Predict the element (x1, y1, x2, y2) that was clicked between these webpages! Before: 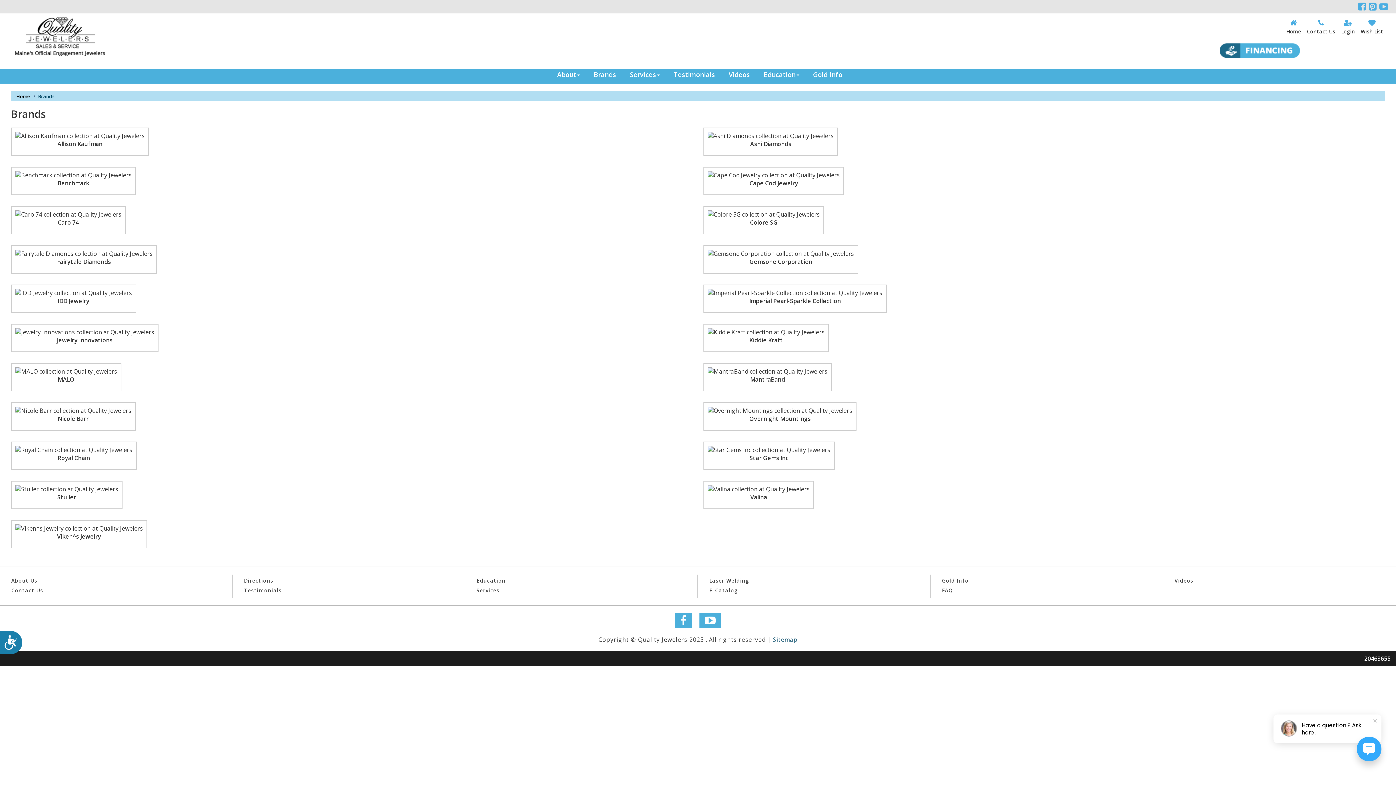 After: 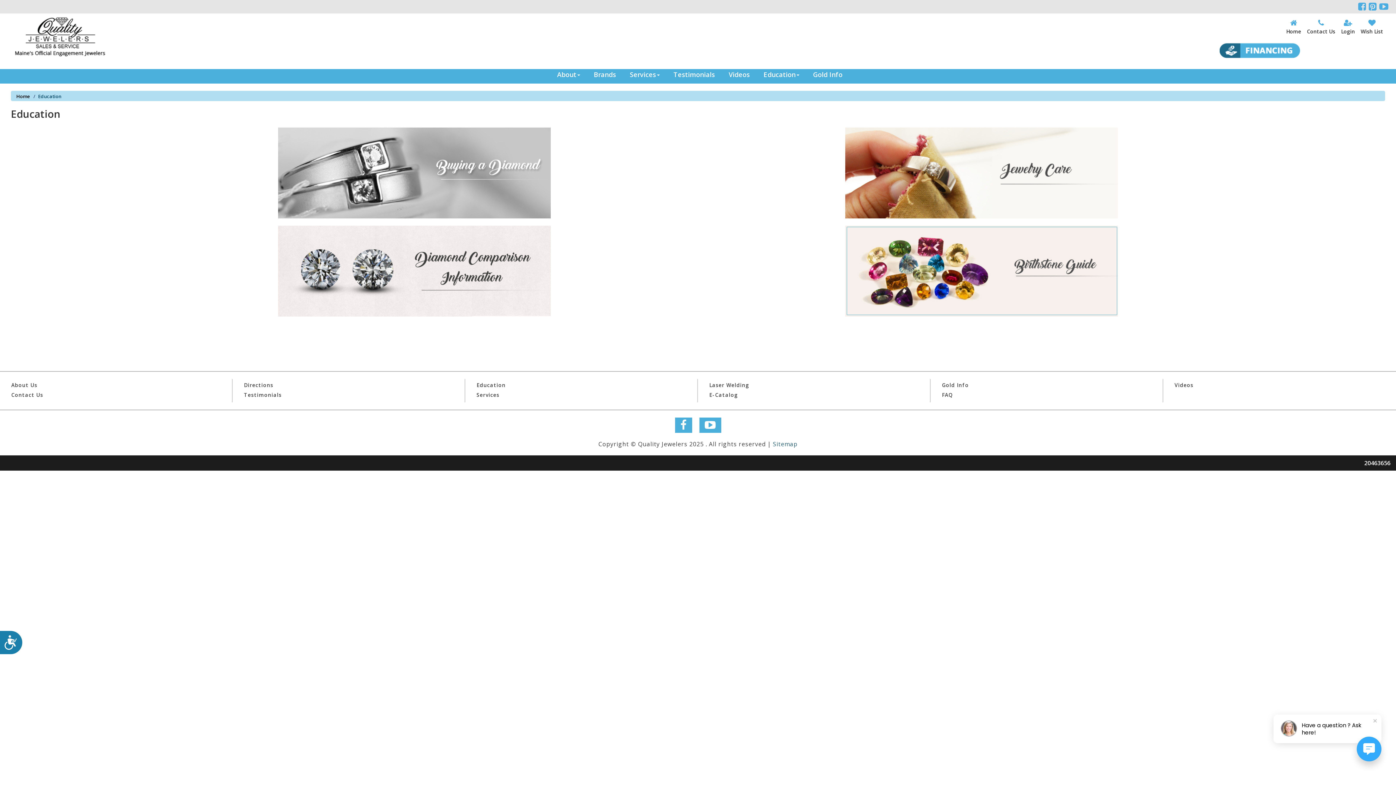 Action: label: Education bbox: (476, 577, 505, 584)